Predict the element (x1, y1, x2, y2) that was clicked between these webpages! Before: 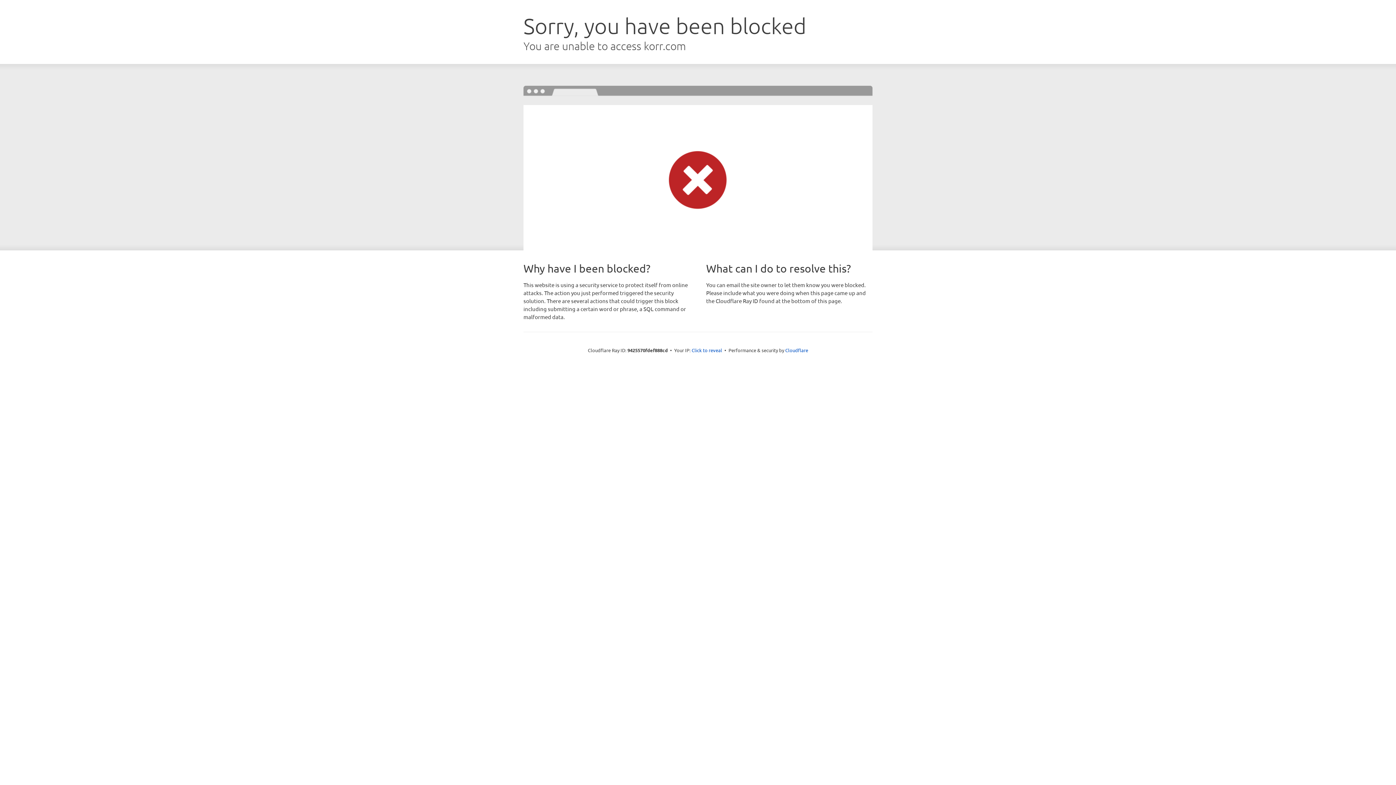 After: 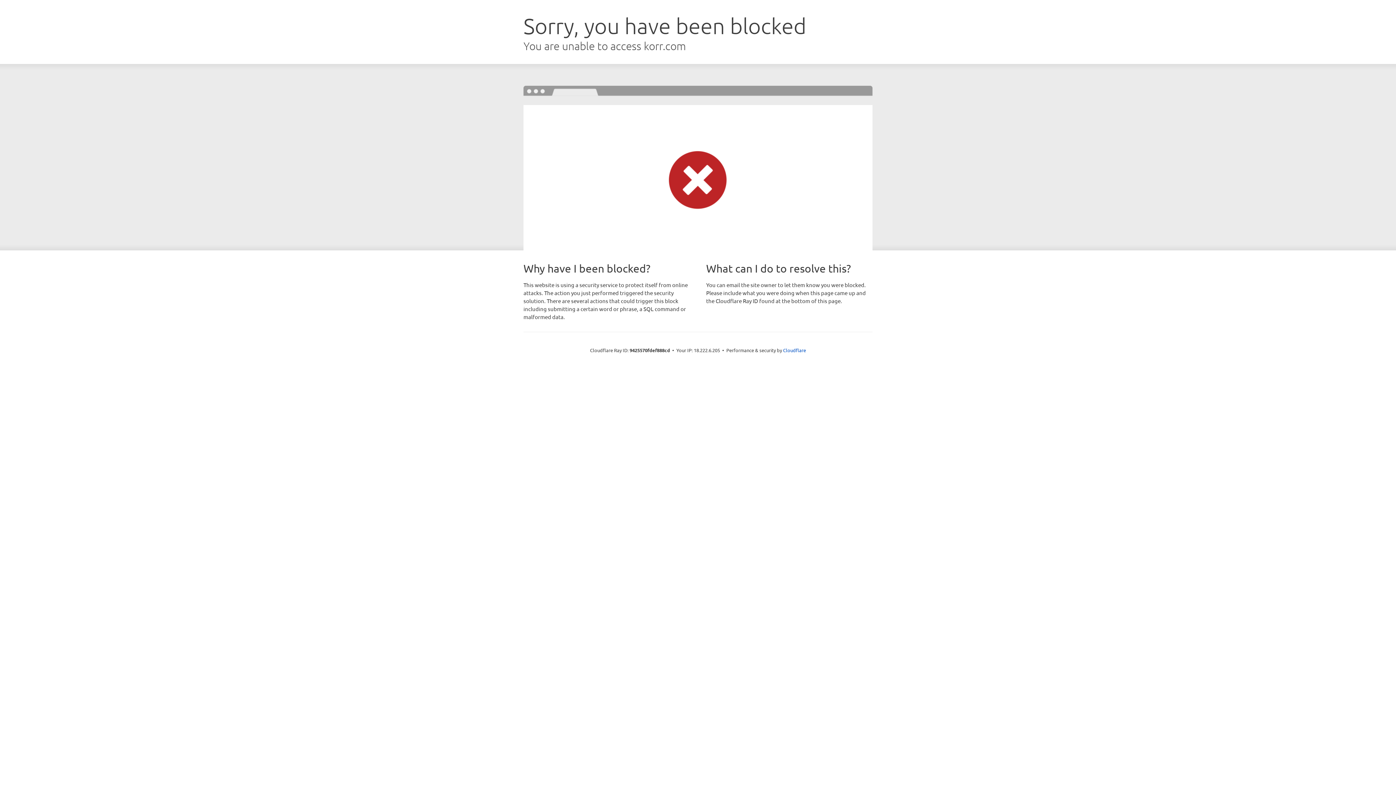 Action: label: Click to reveal bbox: (691, 346, 722, 353)